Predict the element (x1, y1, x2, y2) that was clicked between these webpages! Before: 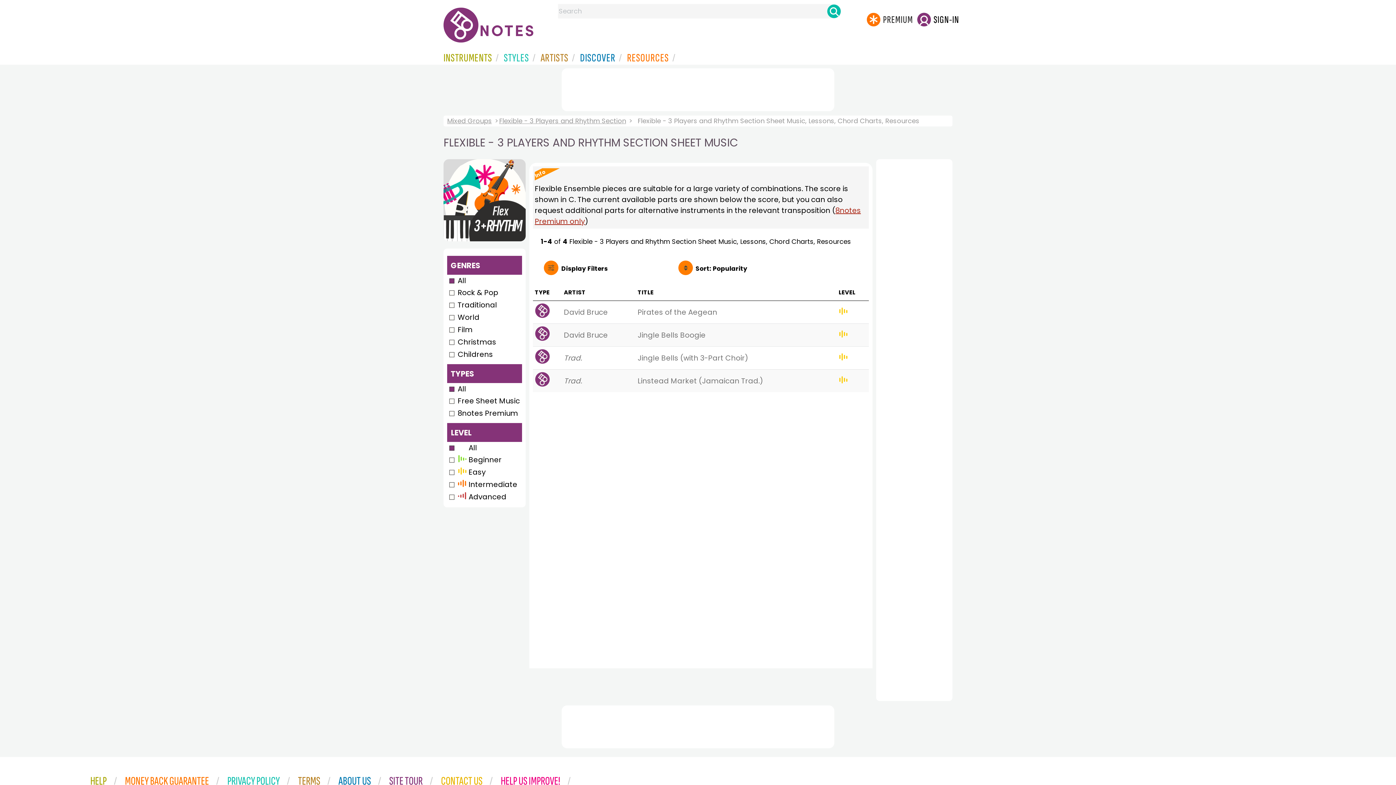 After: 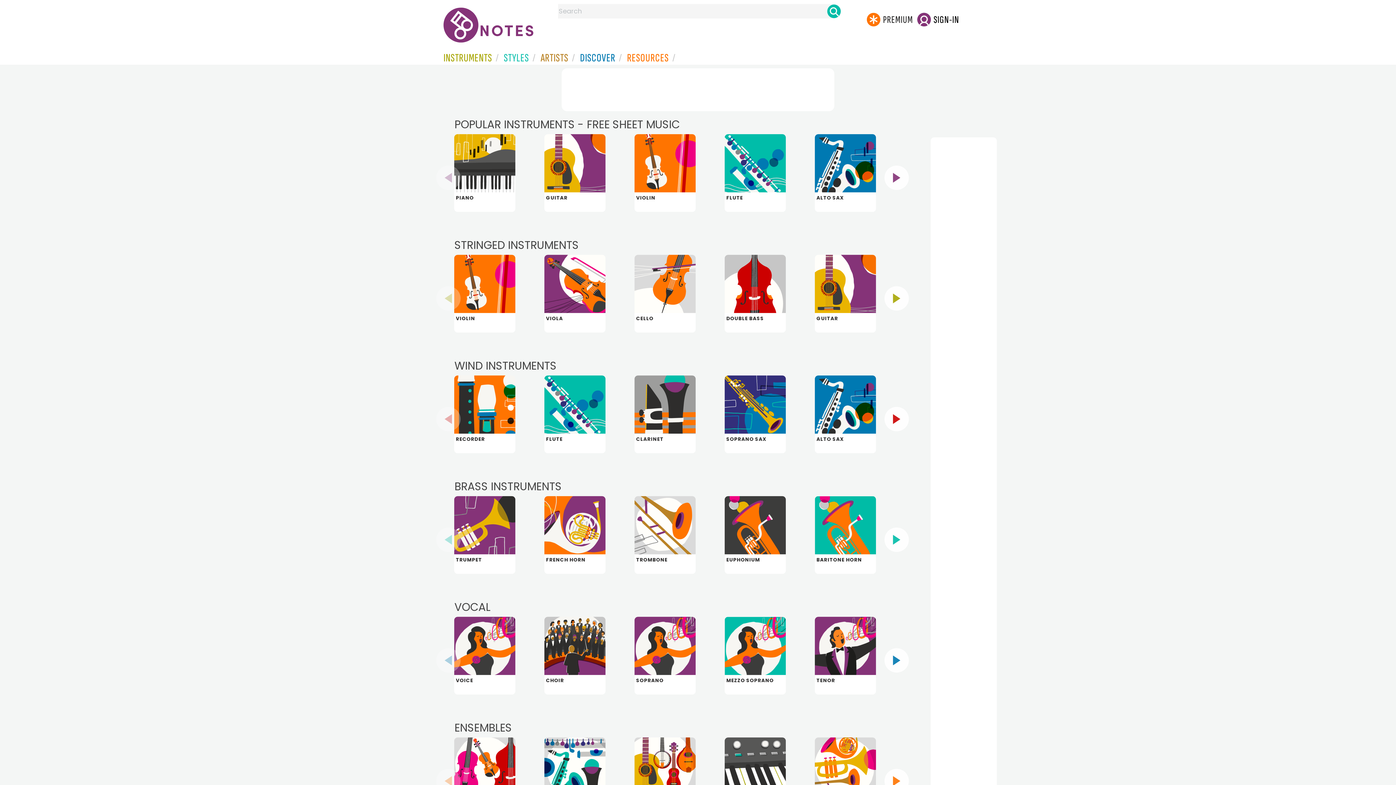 Action: label: INSTRUMENTS bbox: (443, 52, 496, 63)